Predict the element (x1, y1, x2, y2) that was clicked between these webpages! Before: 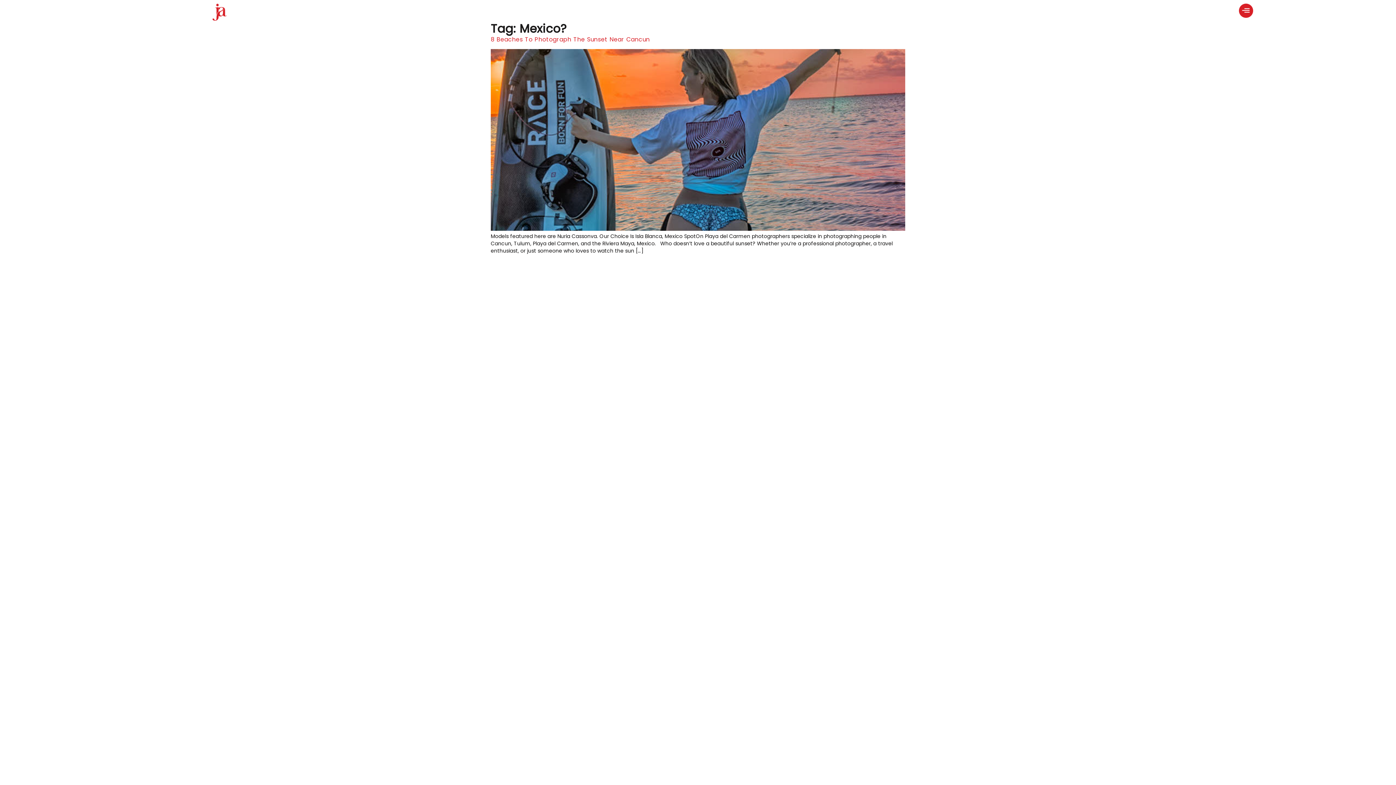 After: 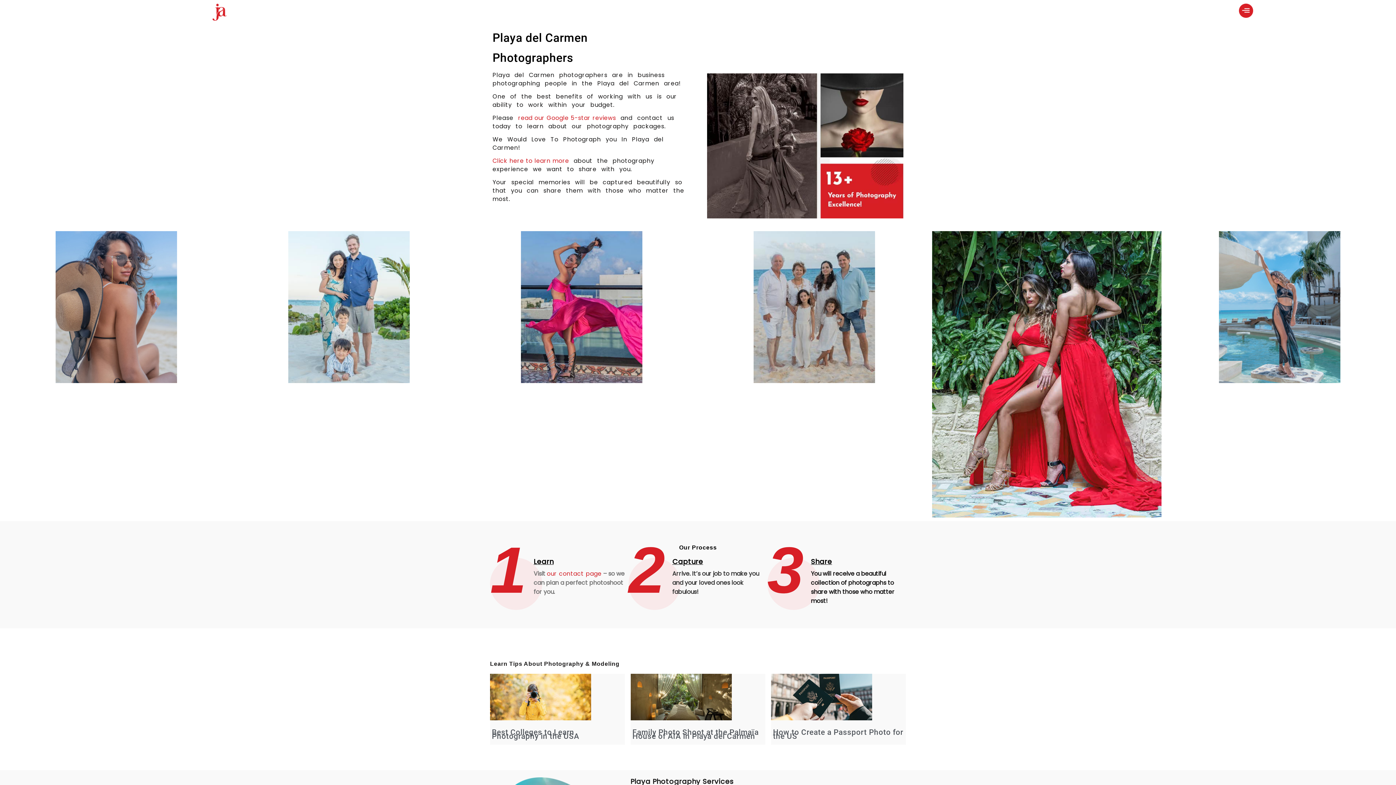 Action: bbox: (212, 3, 226, 20)